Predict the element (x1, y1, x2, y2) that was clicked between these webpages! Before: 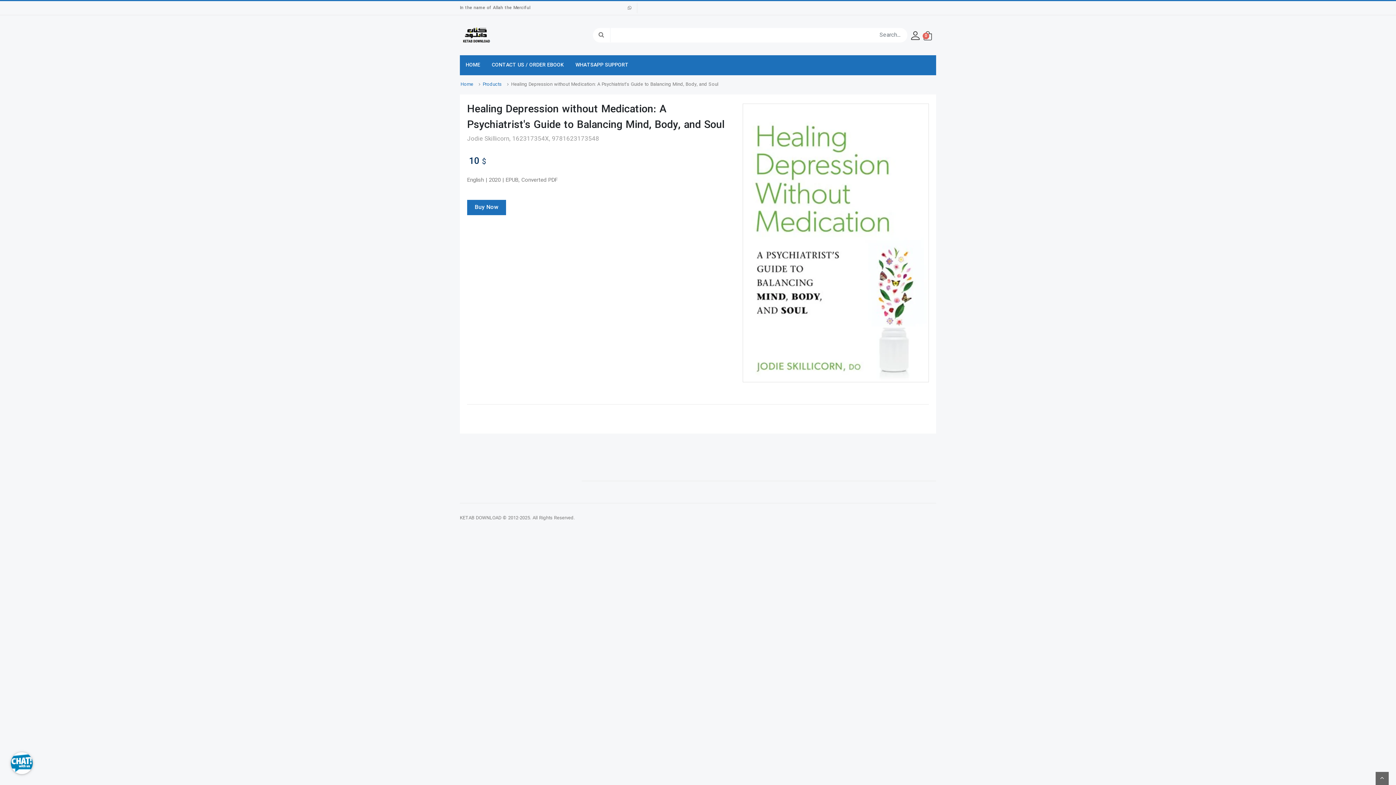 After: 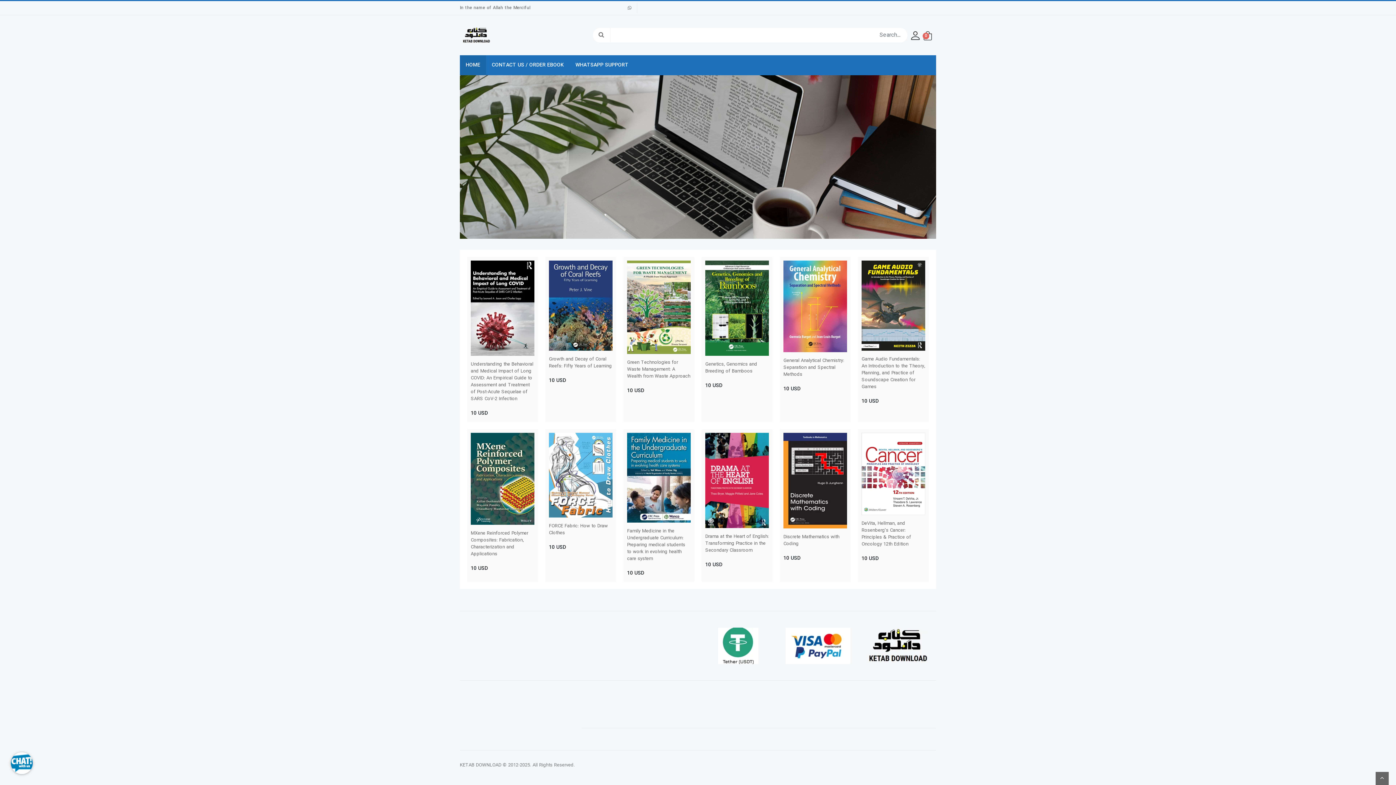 Action: label: HOME bbox: (460, 55, 486, 75)